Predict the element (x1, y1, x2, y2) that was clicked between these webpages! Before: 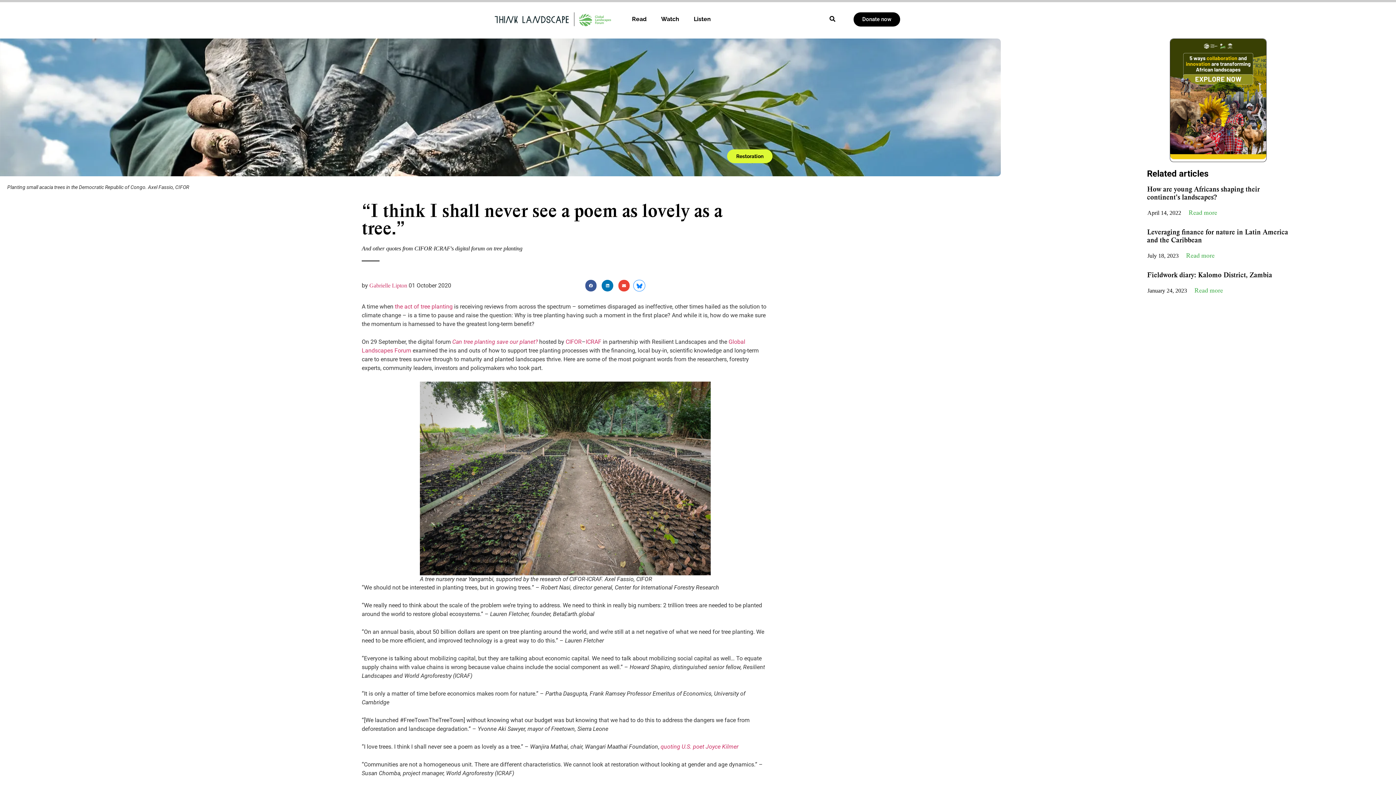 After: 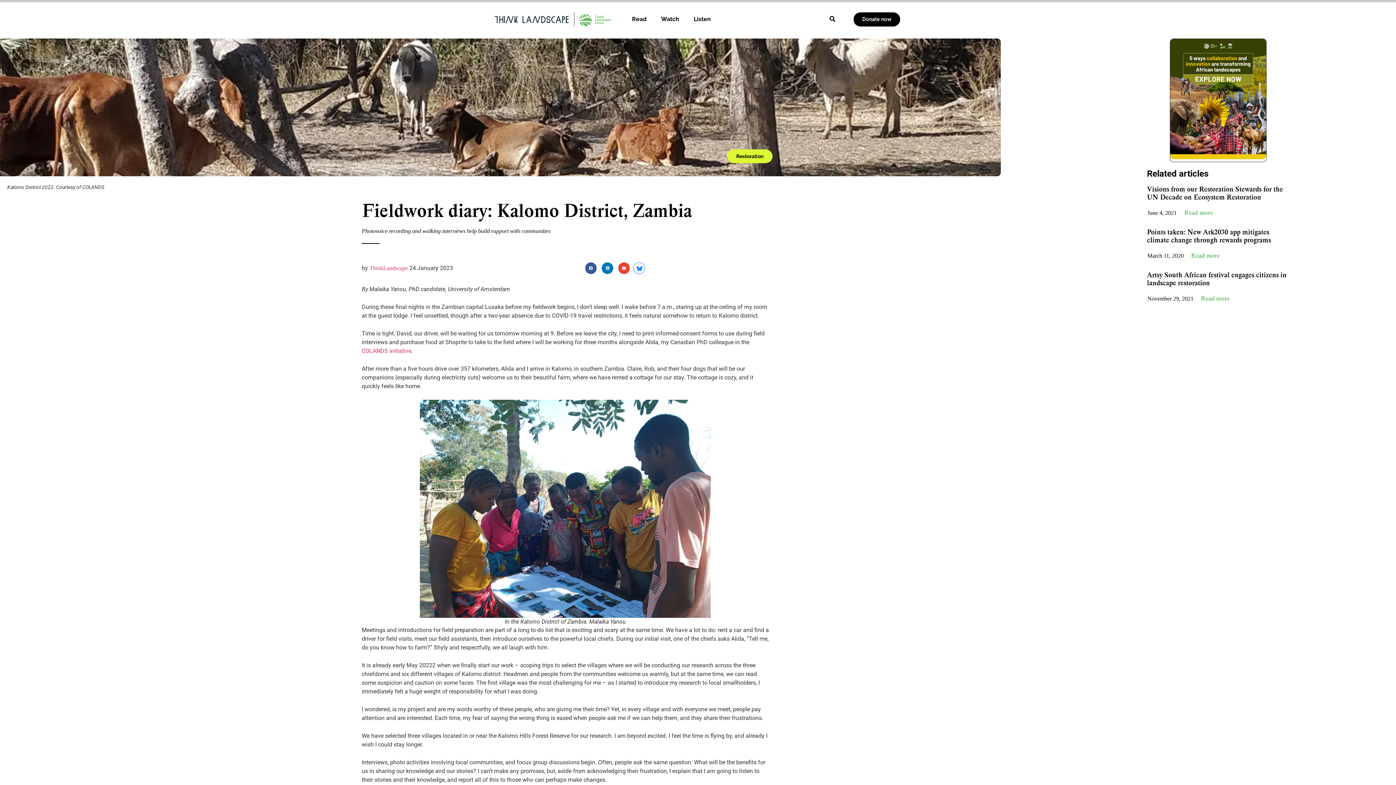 Action: label: Read more bbox: (1194, 287, 1223, 293)